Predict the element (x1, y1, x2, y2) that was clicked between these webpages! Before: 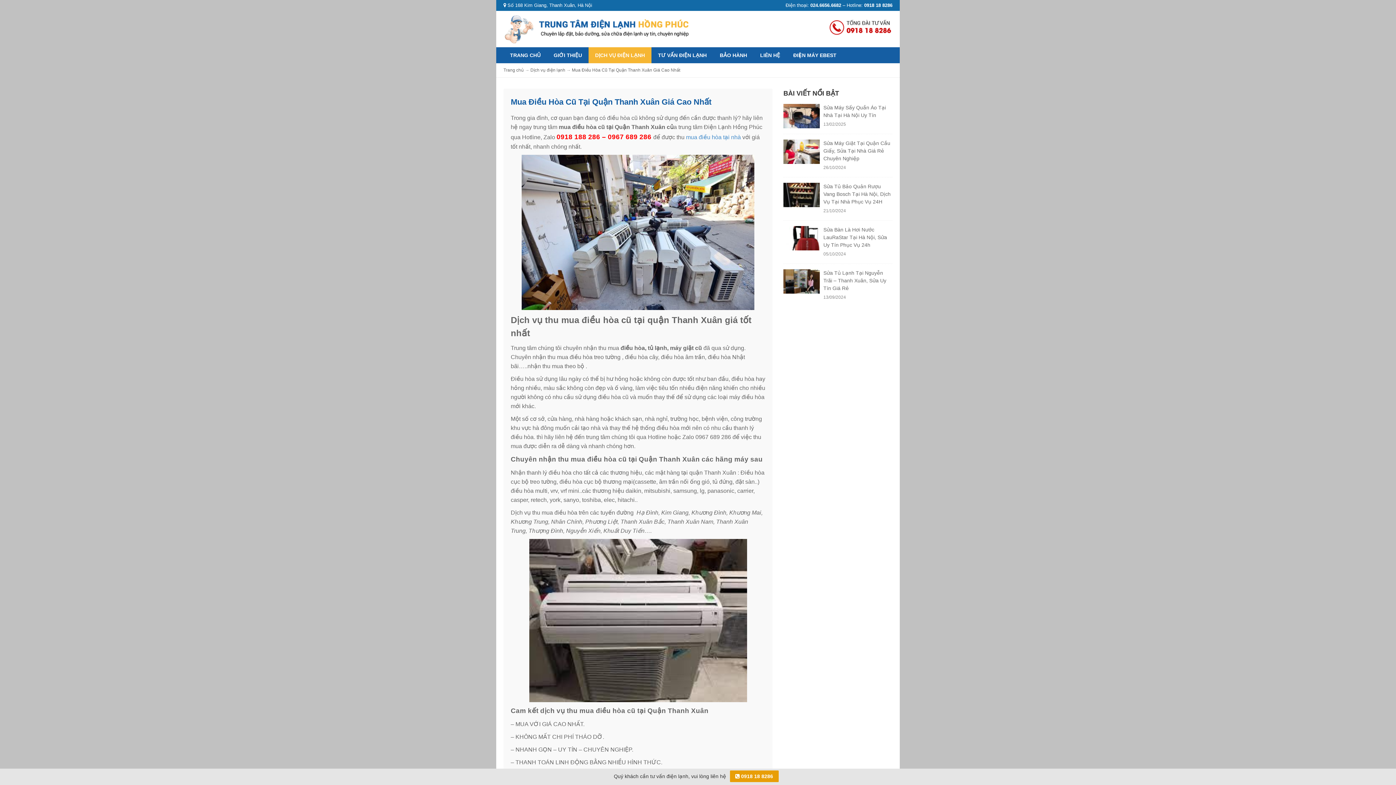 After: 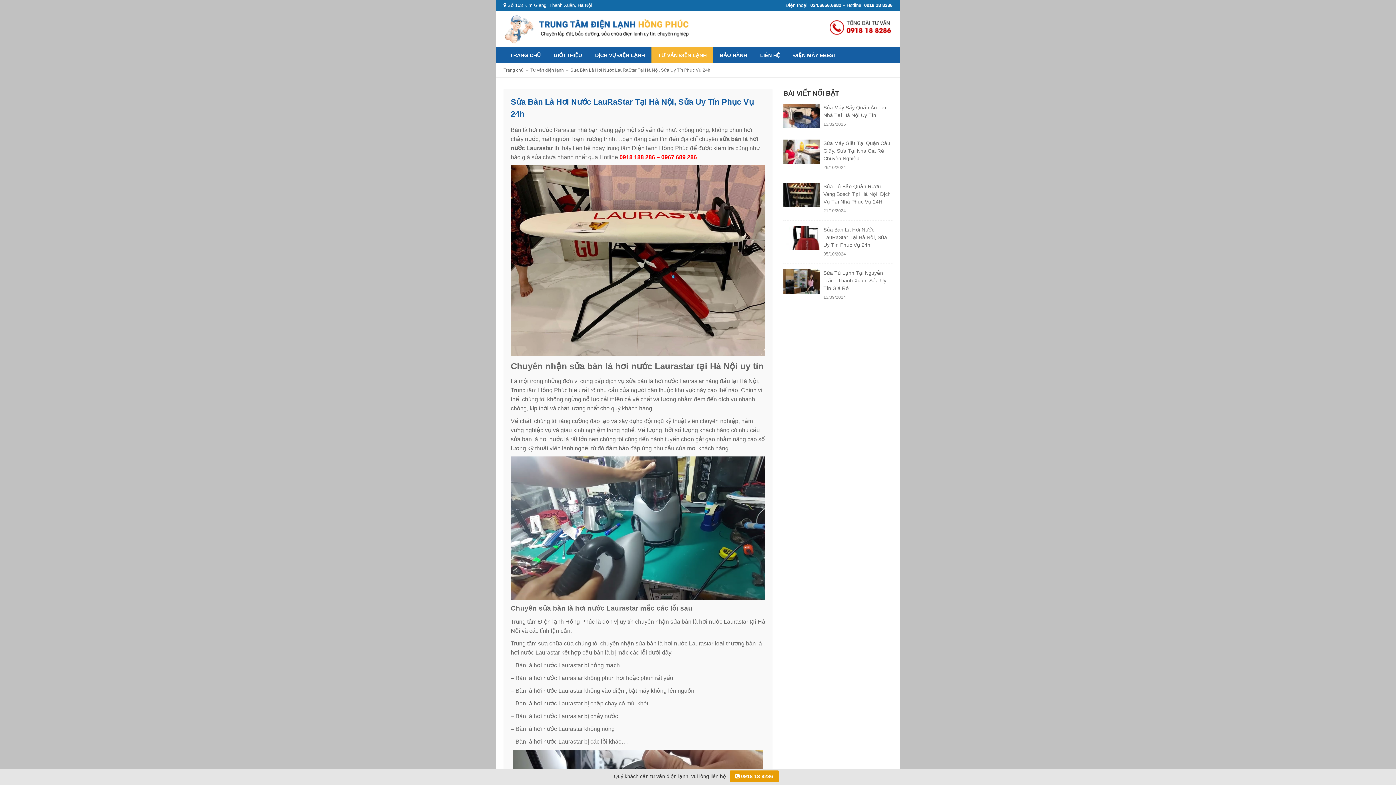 Action: bbox: (823, 226, 887, 248) label: Sửa Bàn Là Hơi Nước LauRaStar Tại Hà Nội, Sửa Uy Tín Phục Vụ 24h